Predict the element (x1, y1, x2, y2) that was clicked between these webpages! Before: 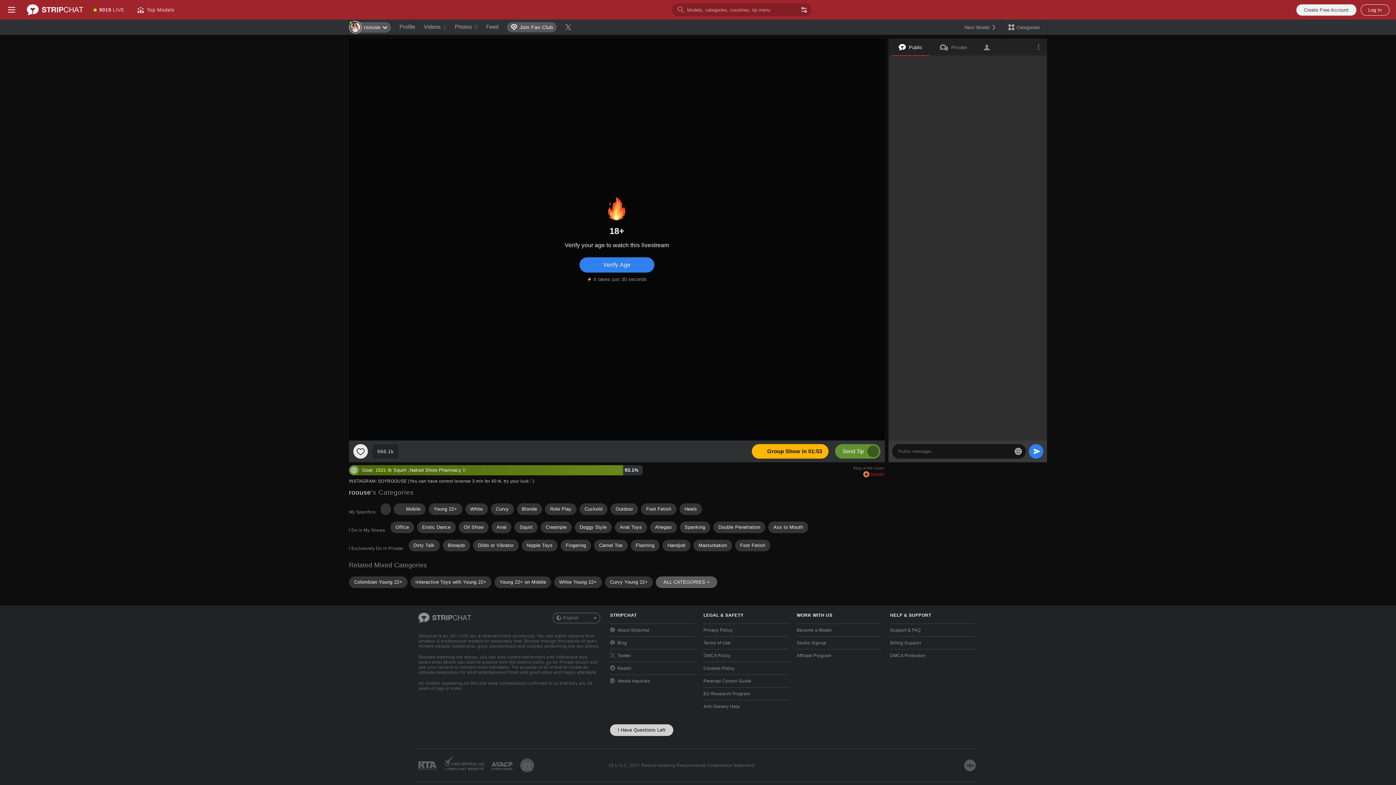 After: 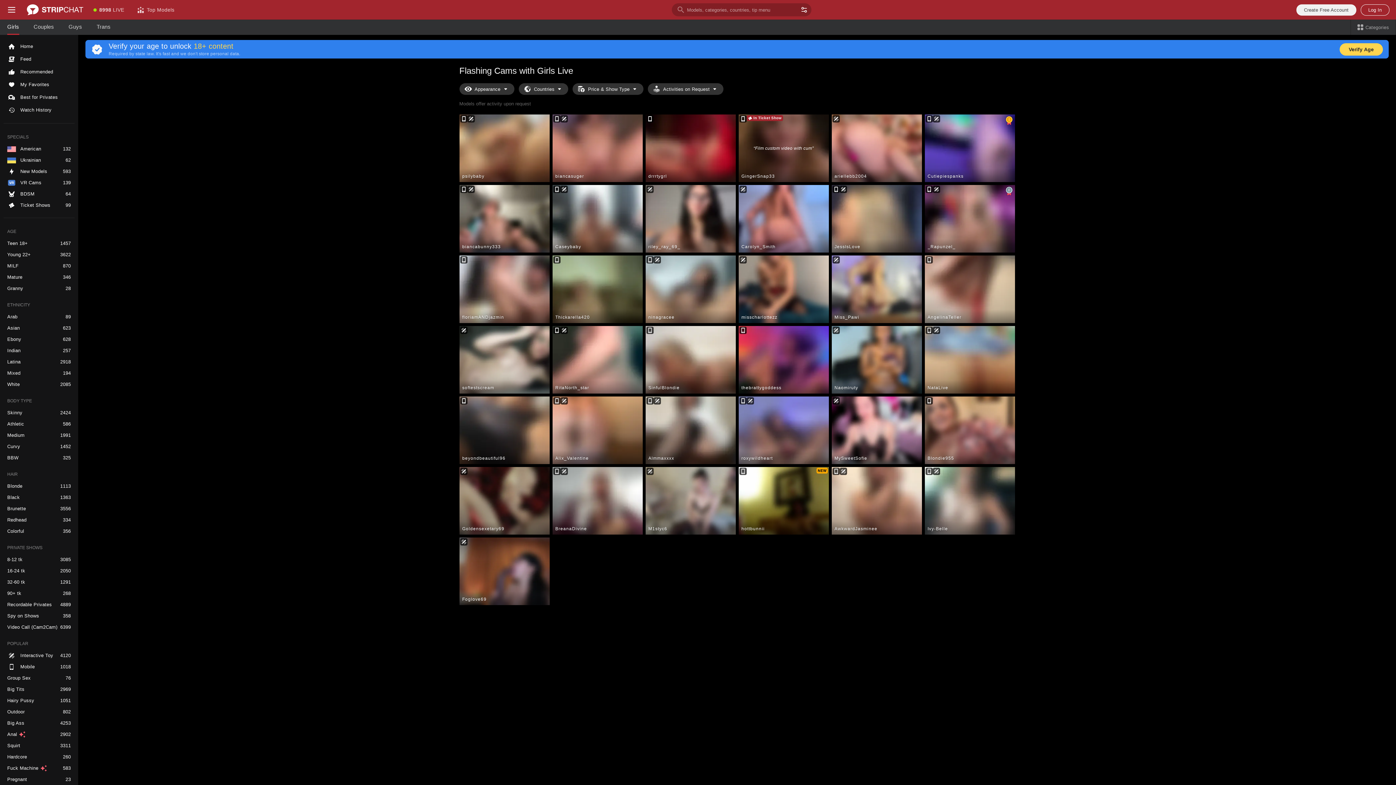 Action: bbox: (630, 539, 659, 551) label: Flashing